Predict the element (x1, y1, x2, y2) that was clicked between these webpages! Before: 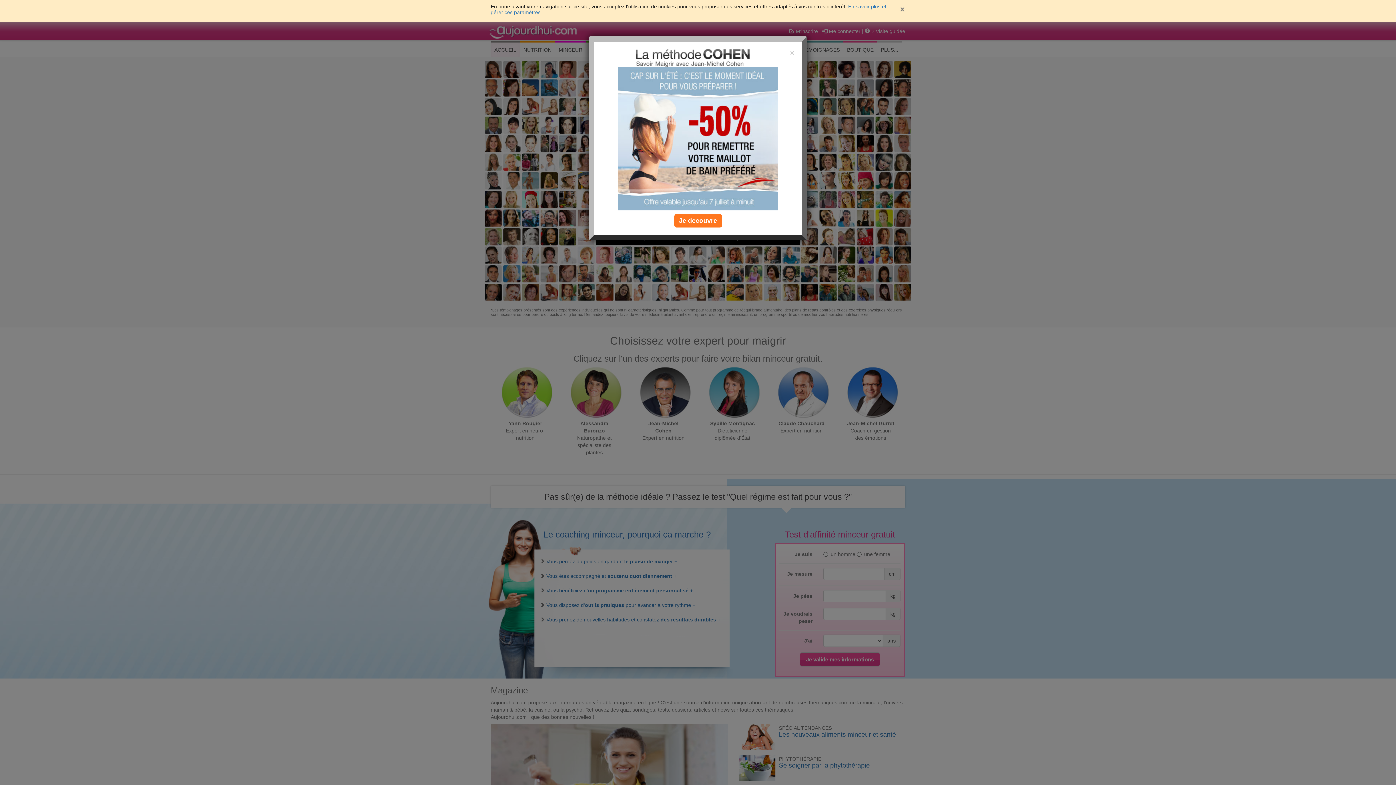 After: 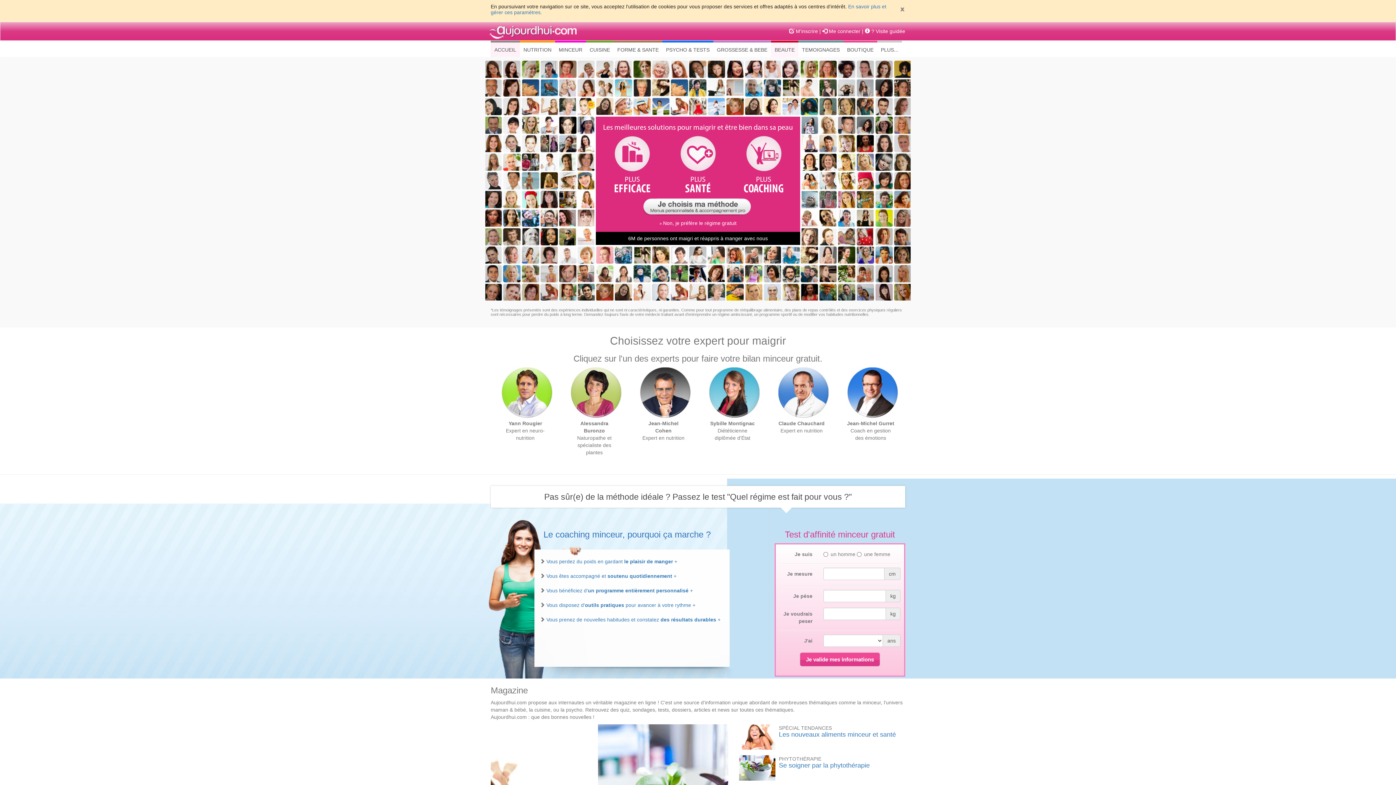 Action: bbox: (790, 49, 794, 56) label: Close